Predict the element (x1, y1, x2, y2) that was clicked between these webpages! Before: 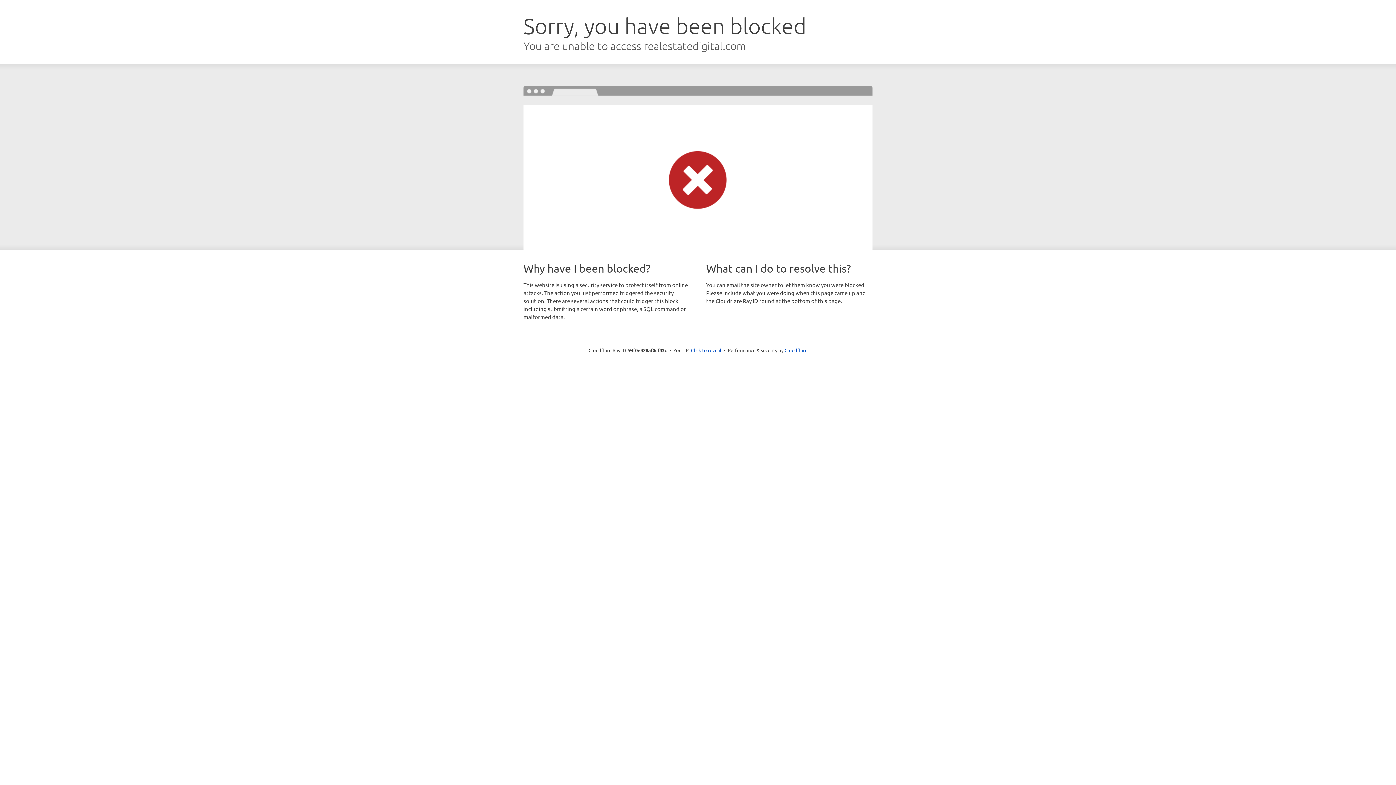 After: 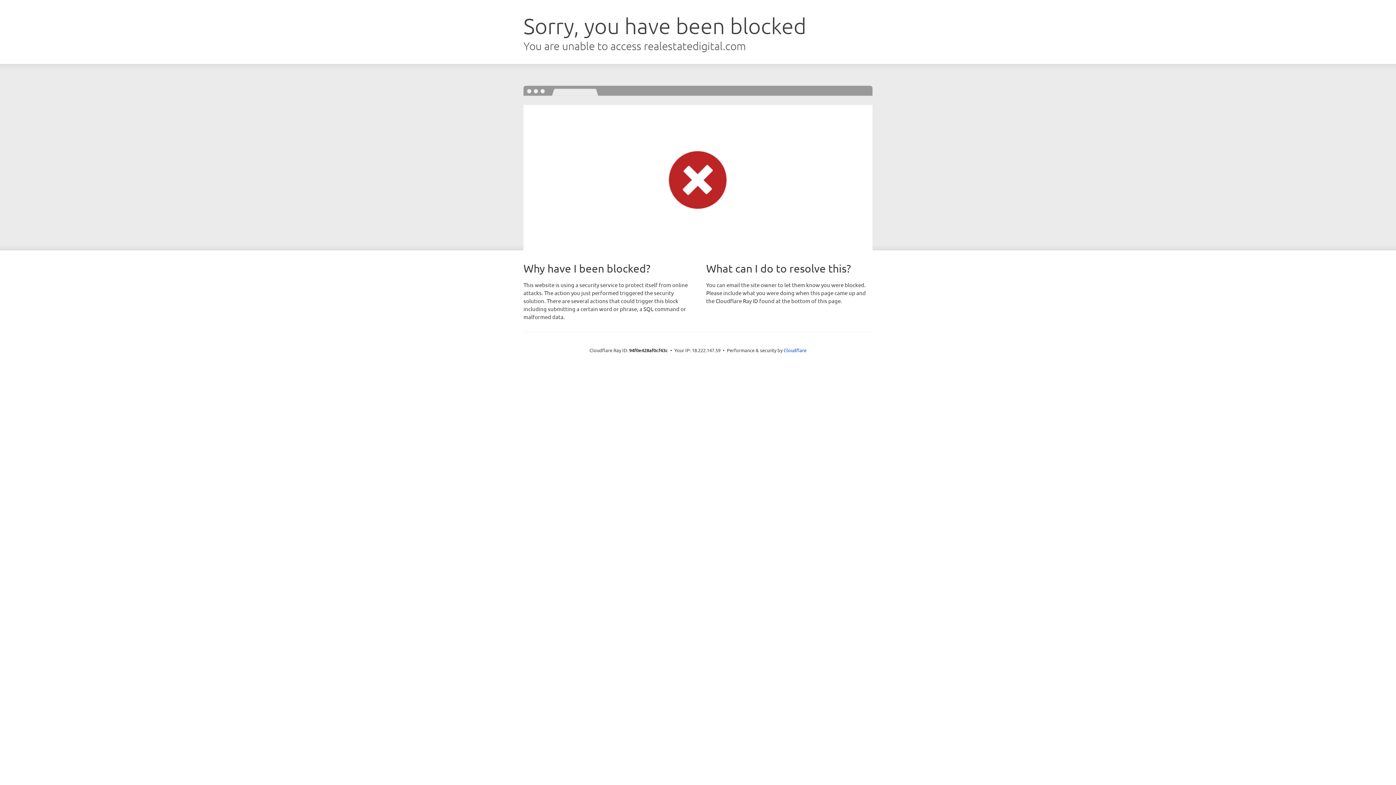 Action: bbox: (691, 346, 721, 353) label: Click to reveal